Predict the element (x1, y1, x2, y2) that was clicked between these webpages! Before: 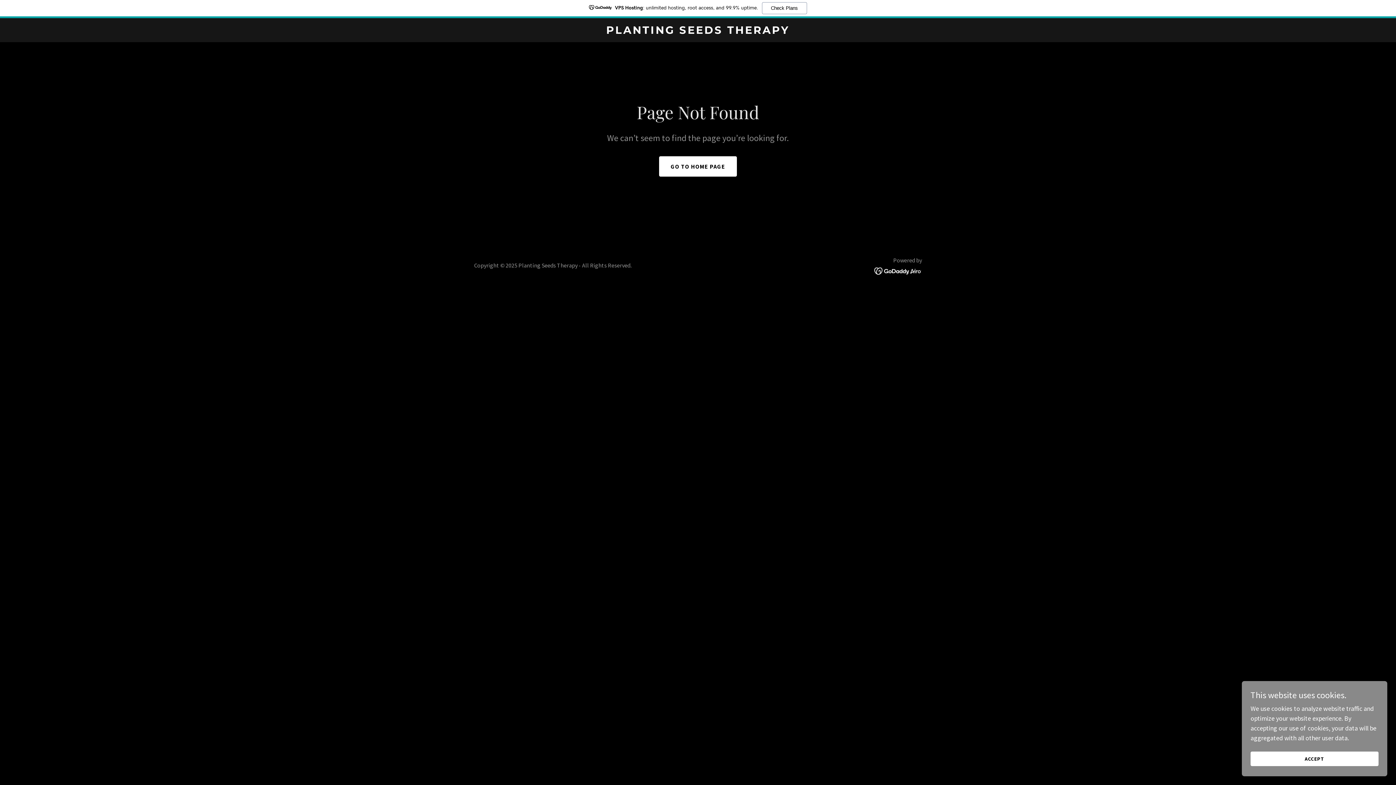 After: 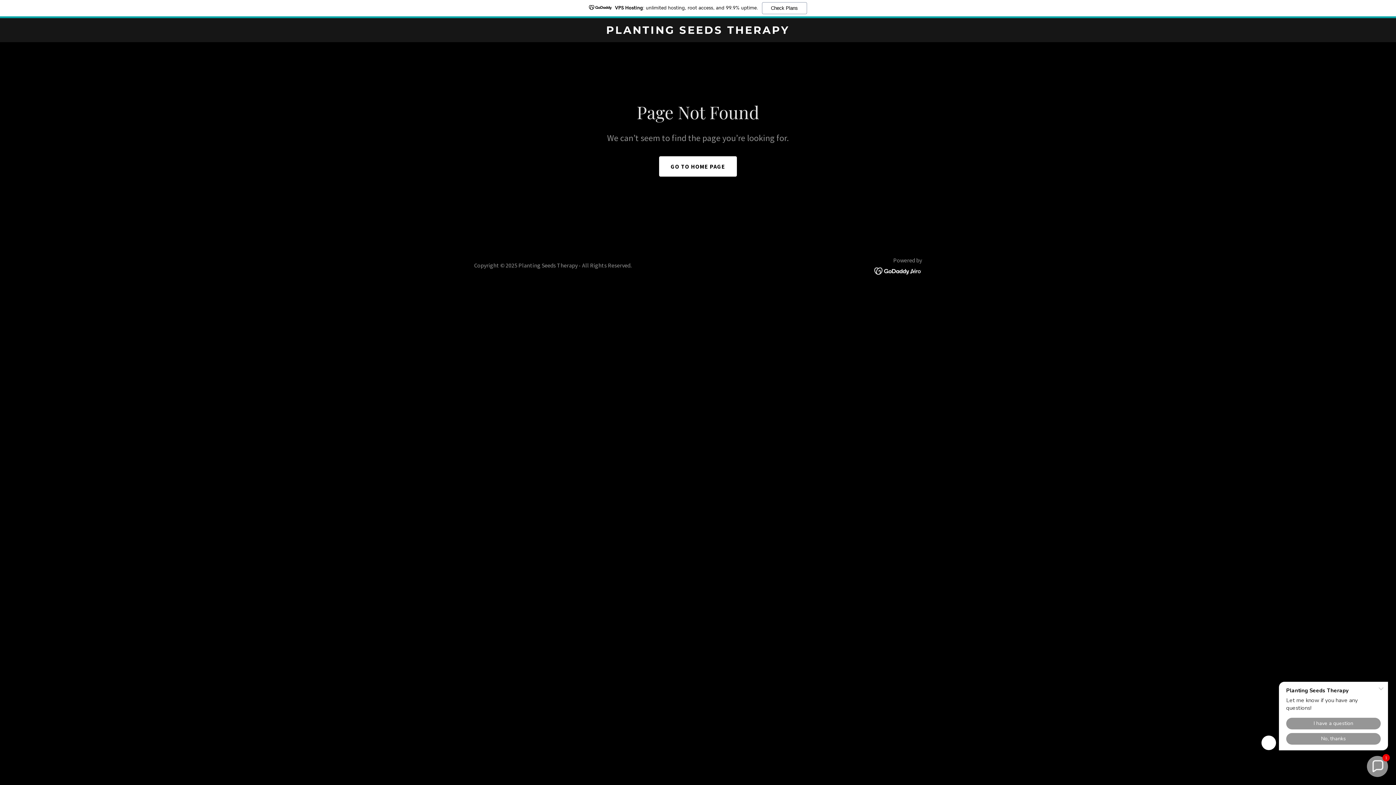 Action: bbox: (1250, 752, 1378, 766) label: ACCEPT